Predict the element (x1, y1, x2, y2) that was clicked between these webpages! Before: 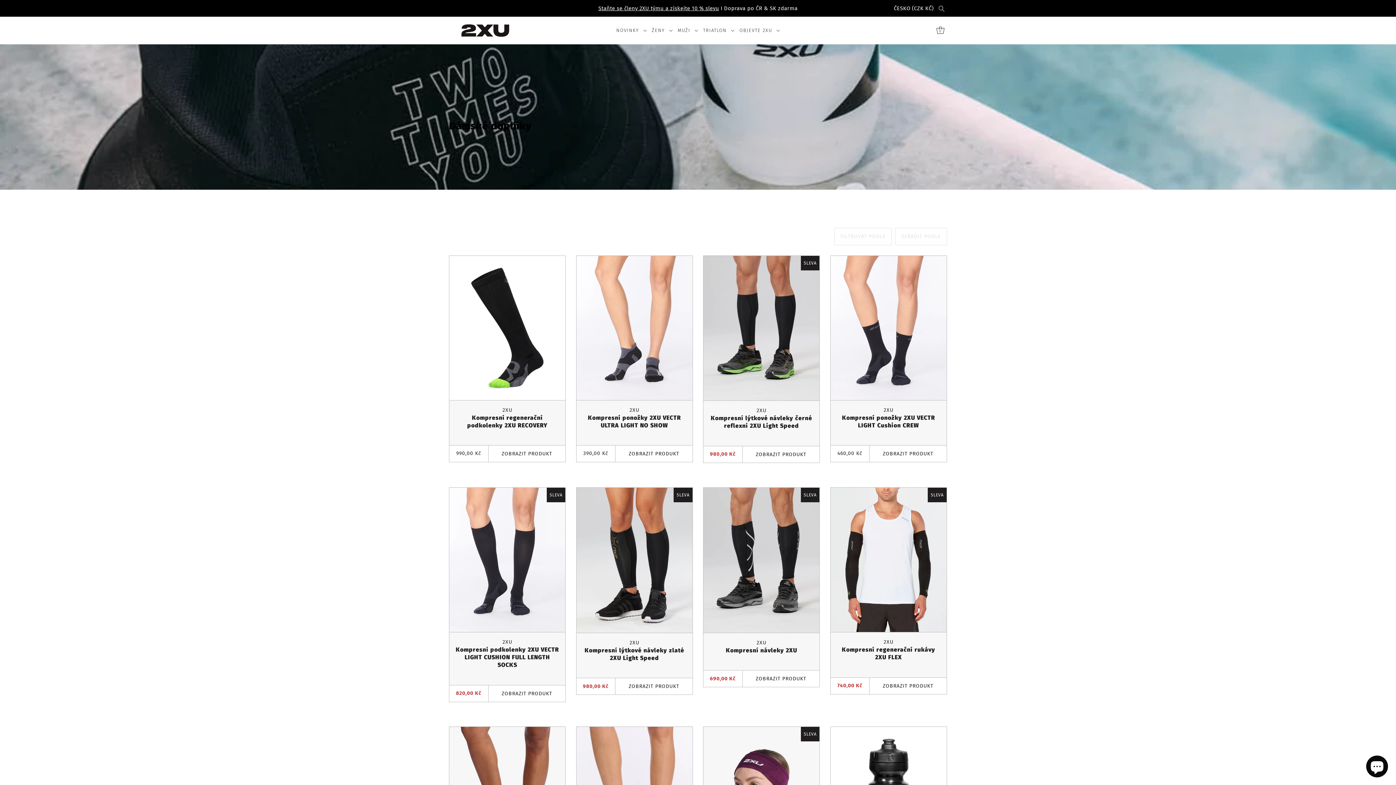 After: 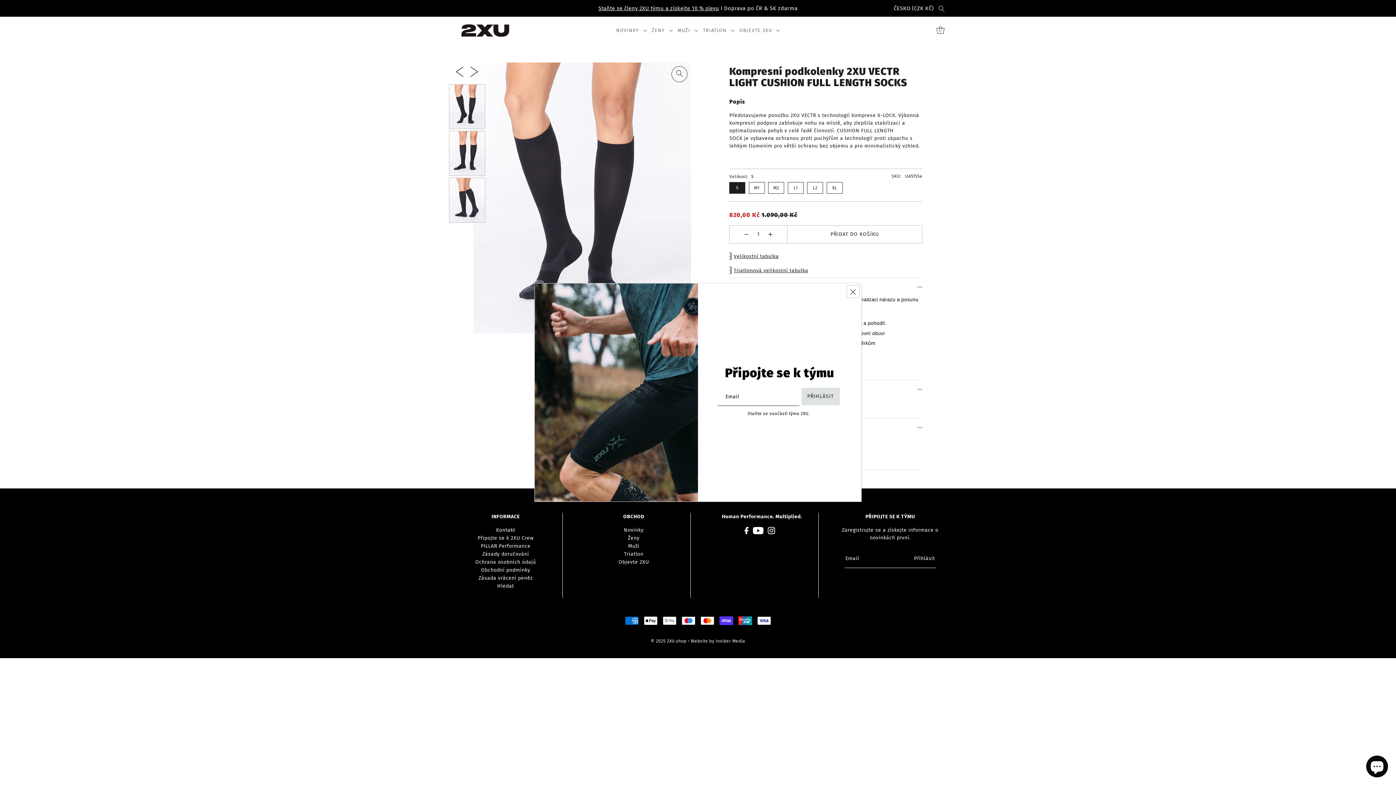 Action: bbox: (488, 685, 565, 702) label: ZOBRAZIT PRODUKT